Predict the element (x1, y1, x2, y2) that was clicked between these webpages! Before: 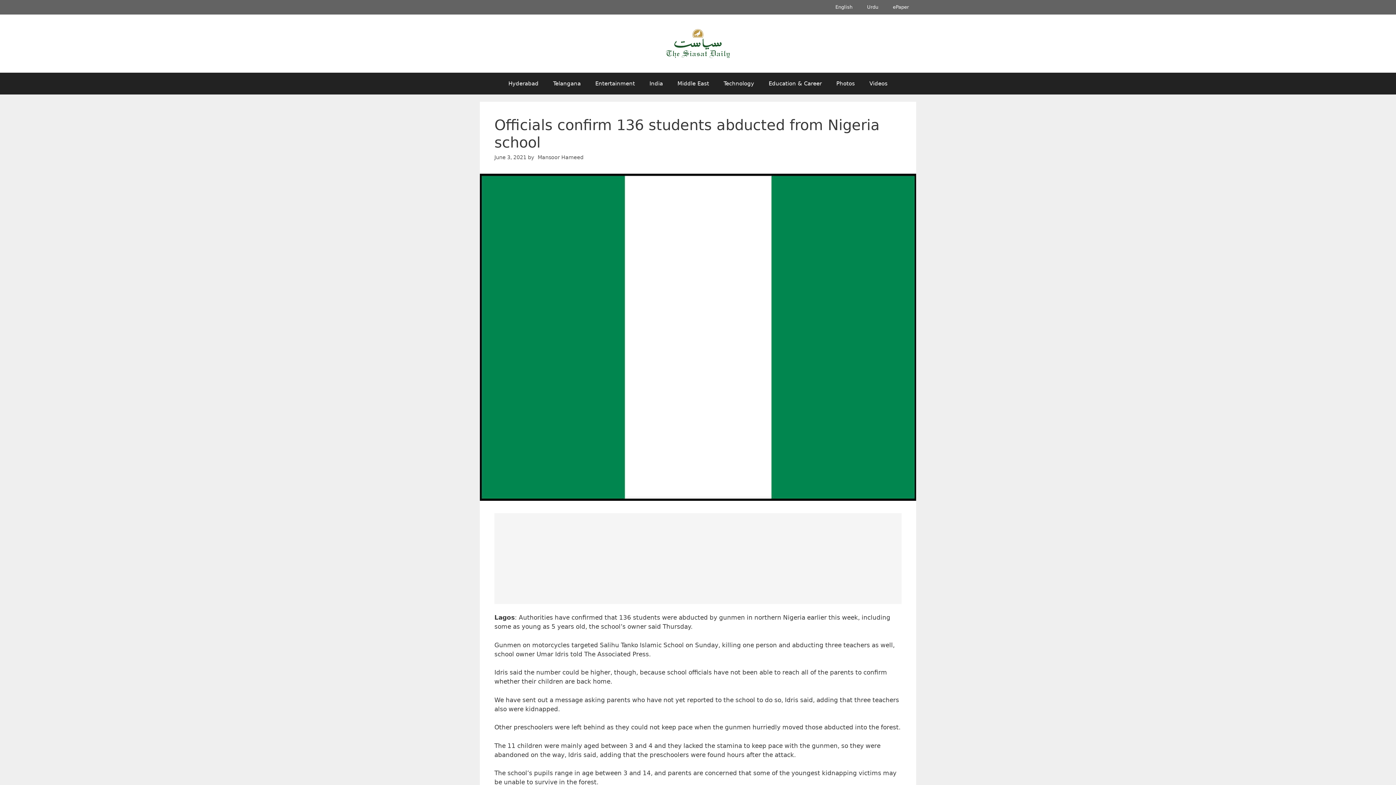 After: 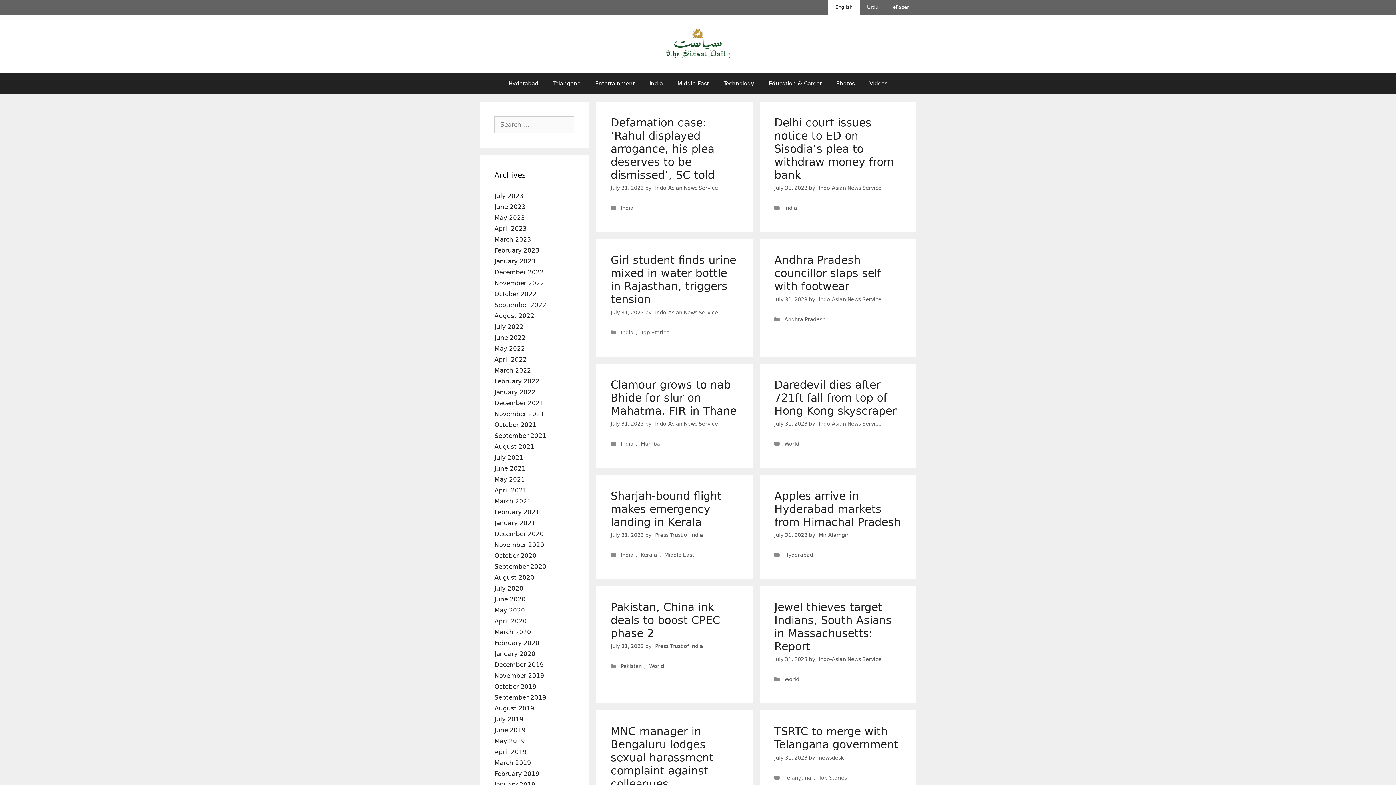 Action: bbox: (666, 39, 730, 46)